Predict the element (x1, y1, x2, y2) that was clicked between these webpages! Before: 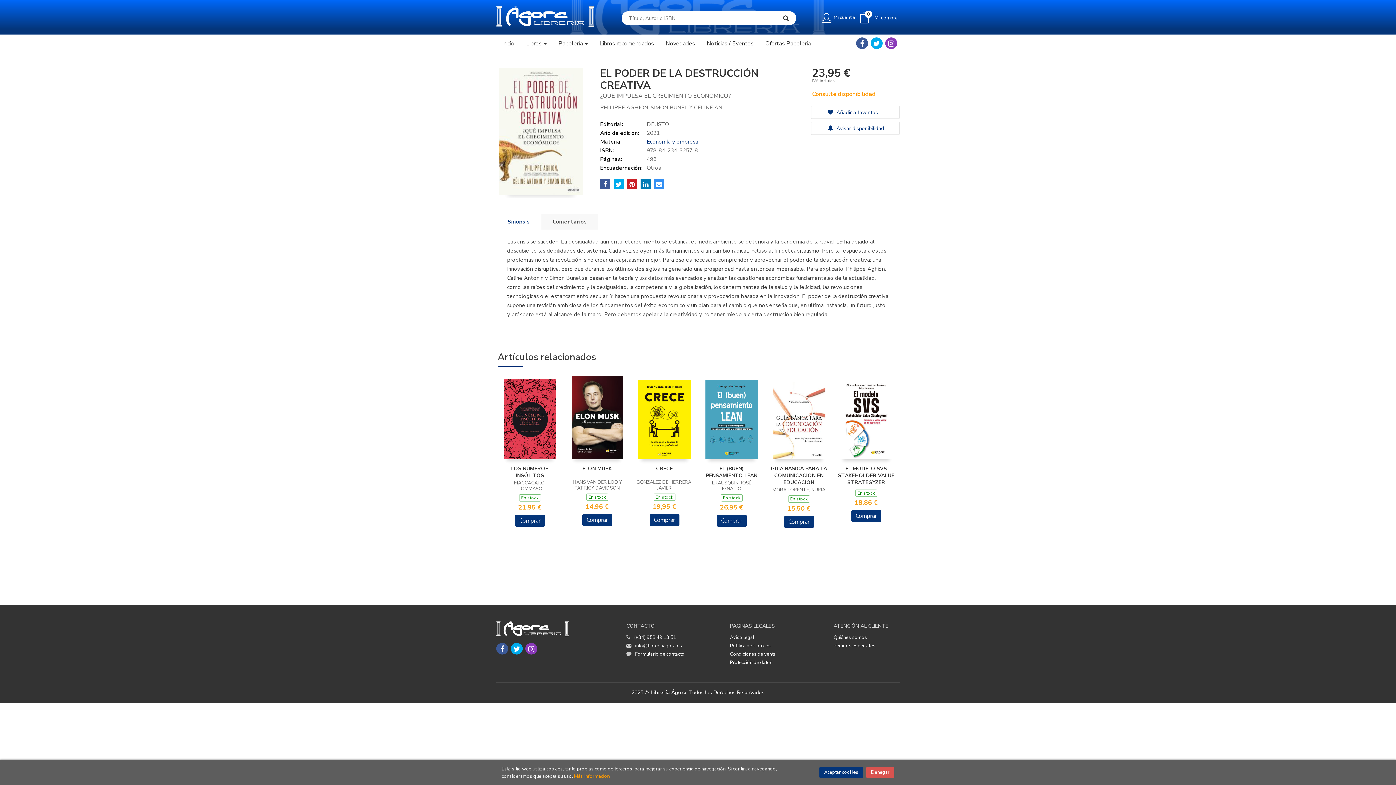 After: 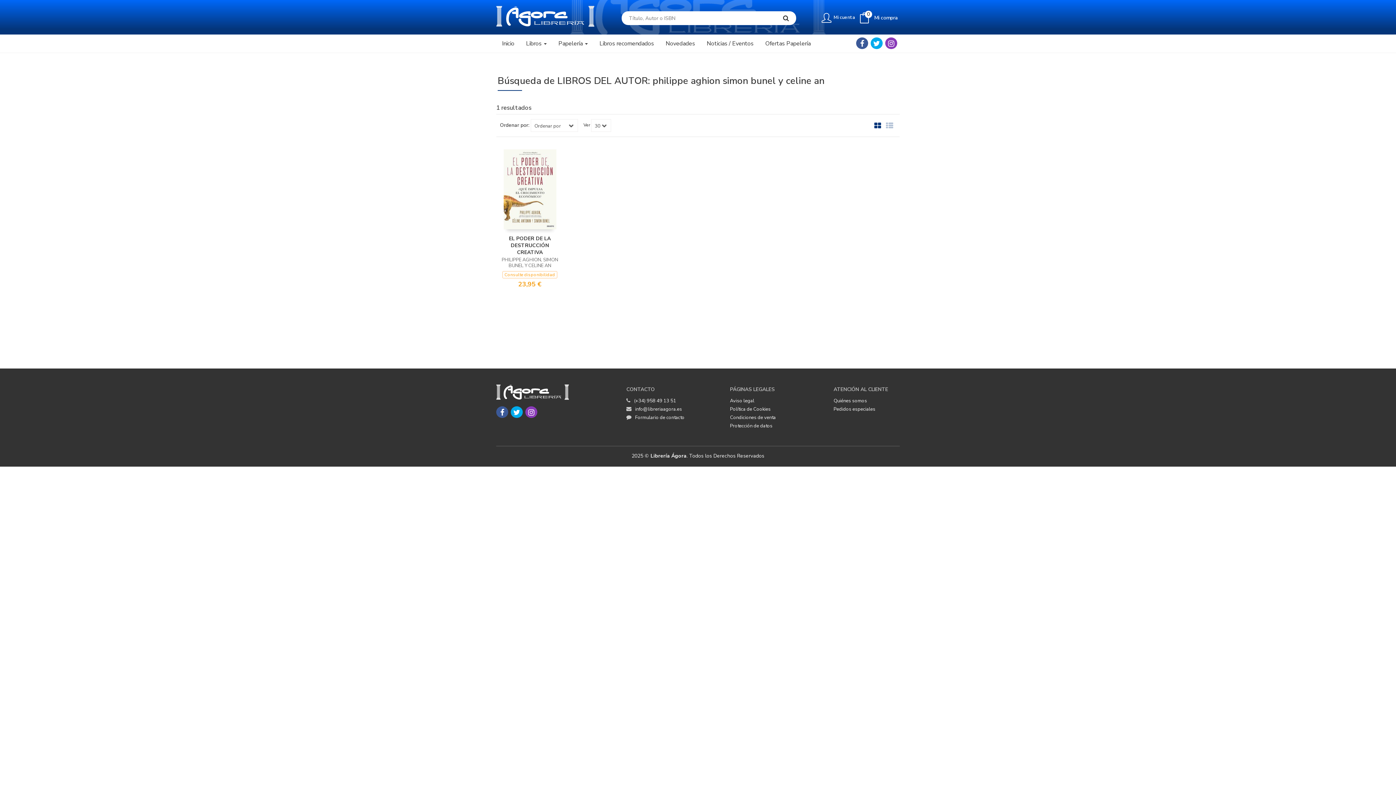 Action: bbox: (600, 104, 722, 111) label: PHILIPPE AGHION, SIMON BUNEL Y CELINE AN